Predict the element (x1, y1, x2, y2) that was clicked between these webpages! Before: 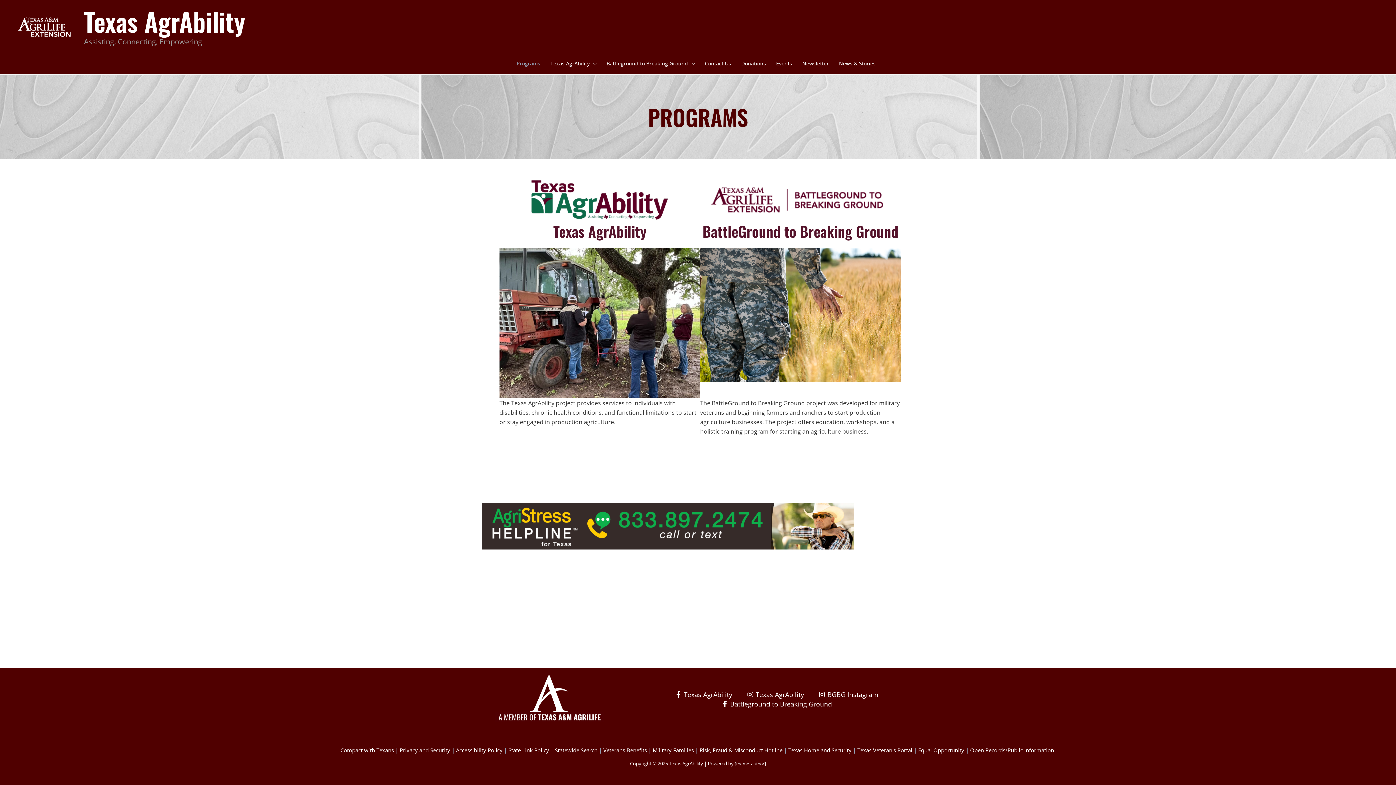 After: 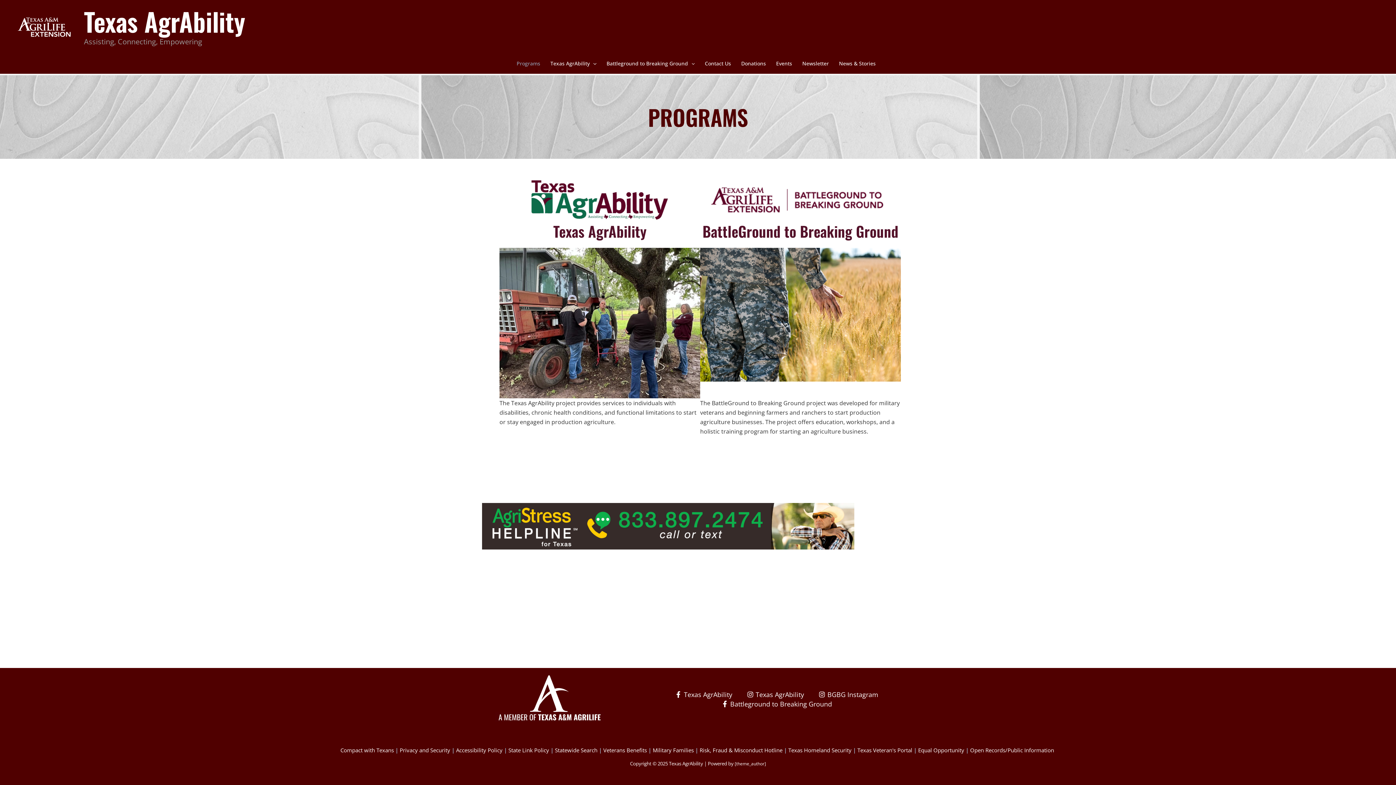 Action: bbox: (703, 178, 897, 221)